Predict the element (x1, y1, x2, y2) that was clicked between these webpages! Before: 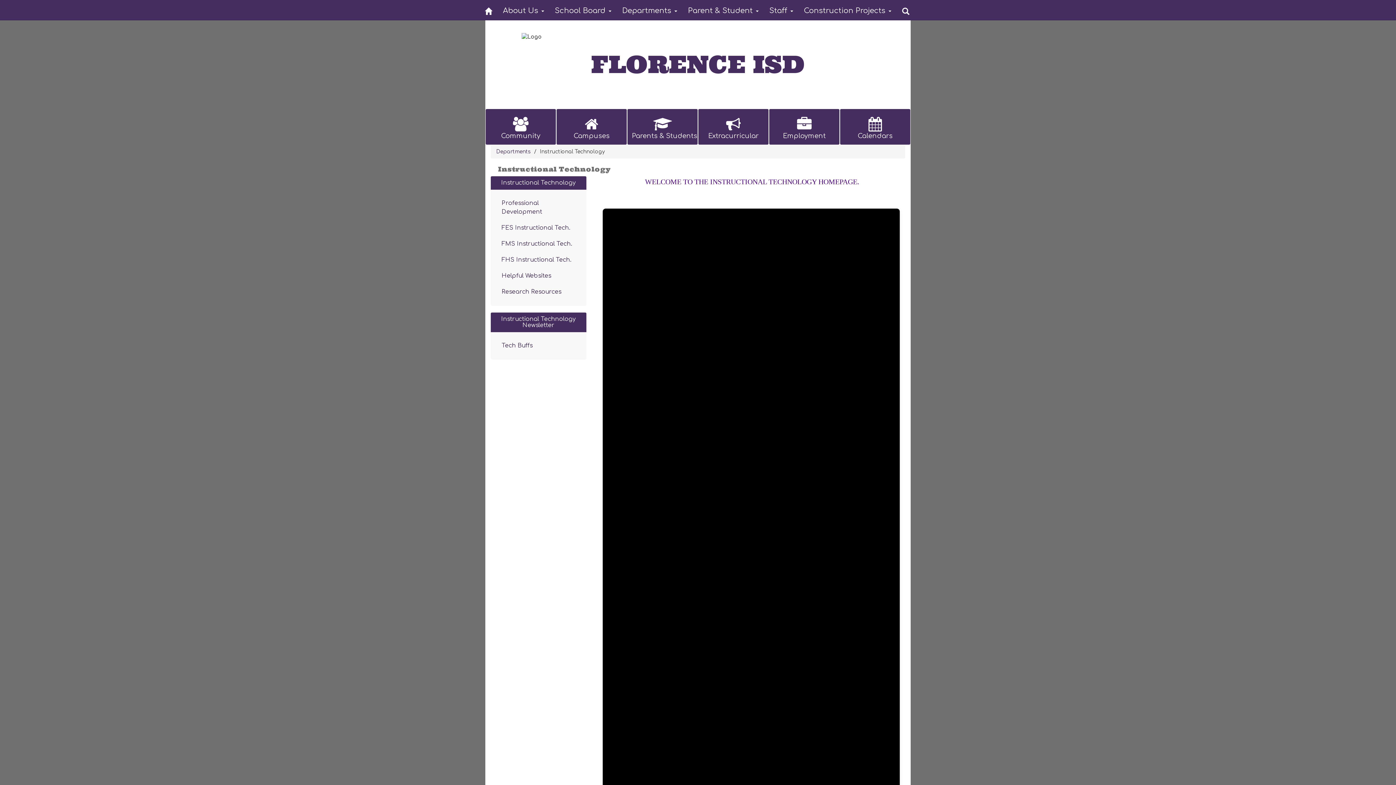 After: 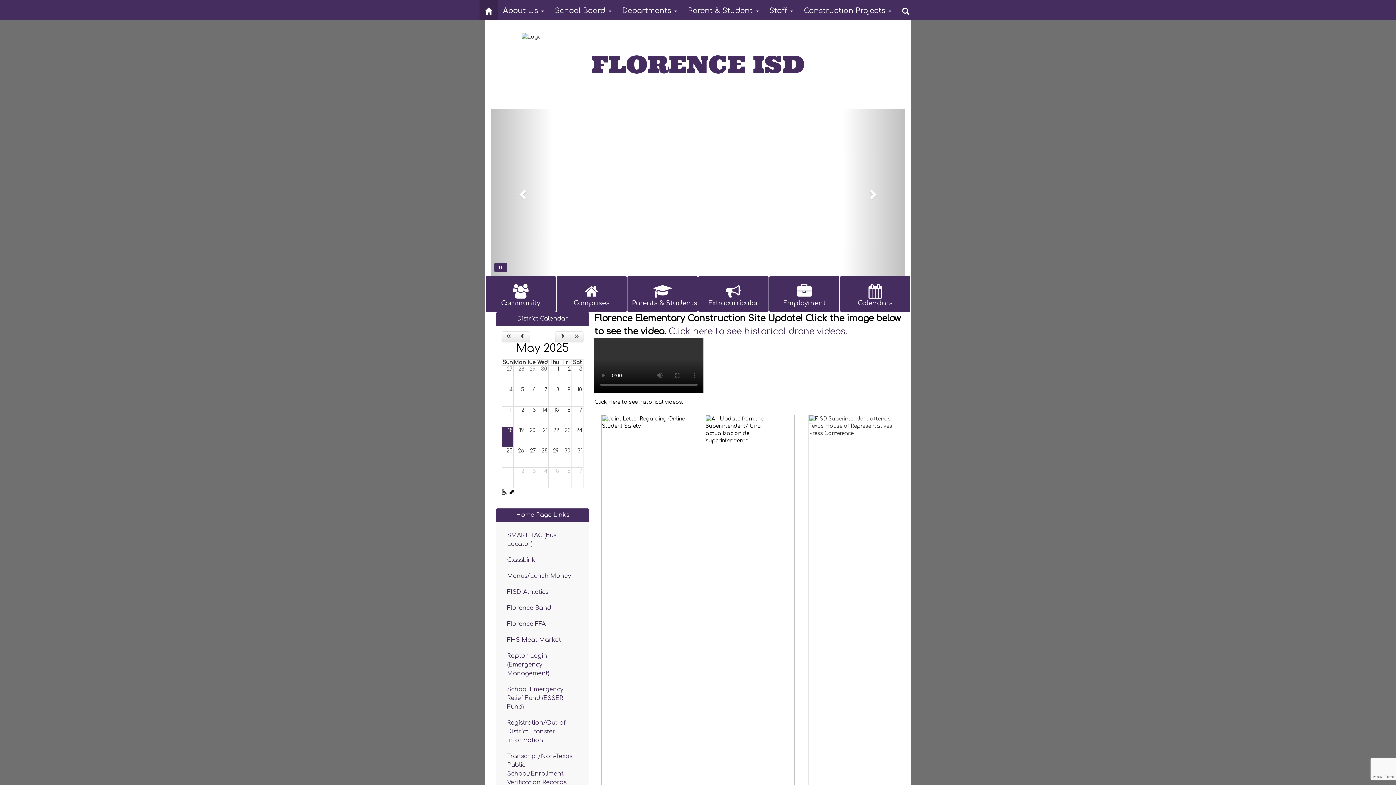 Action: bbox: (479, 0, 497, 20) label: Home